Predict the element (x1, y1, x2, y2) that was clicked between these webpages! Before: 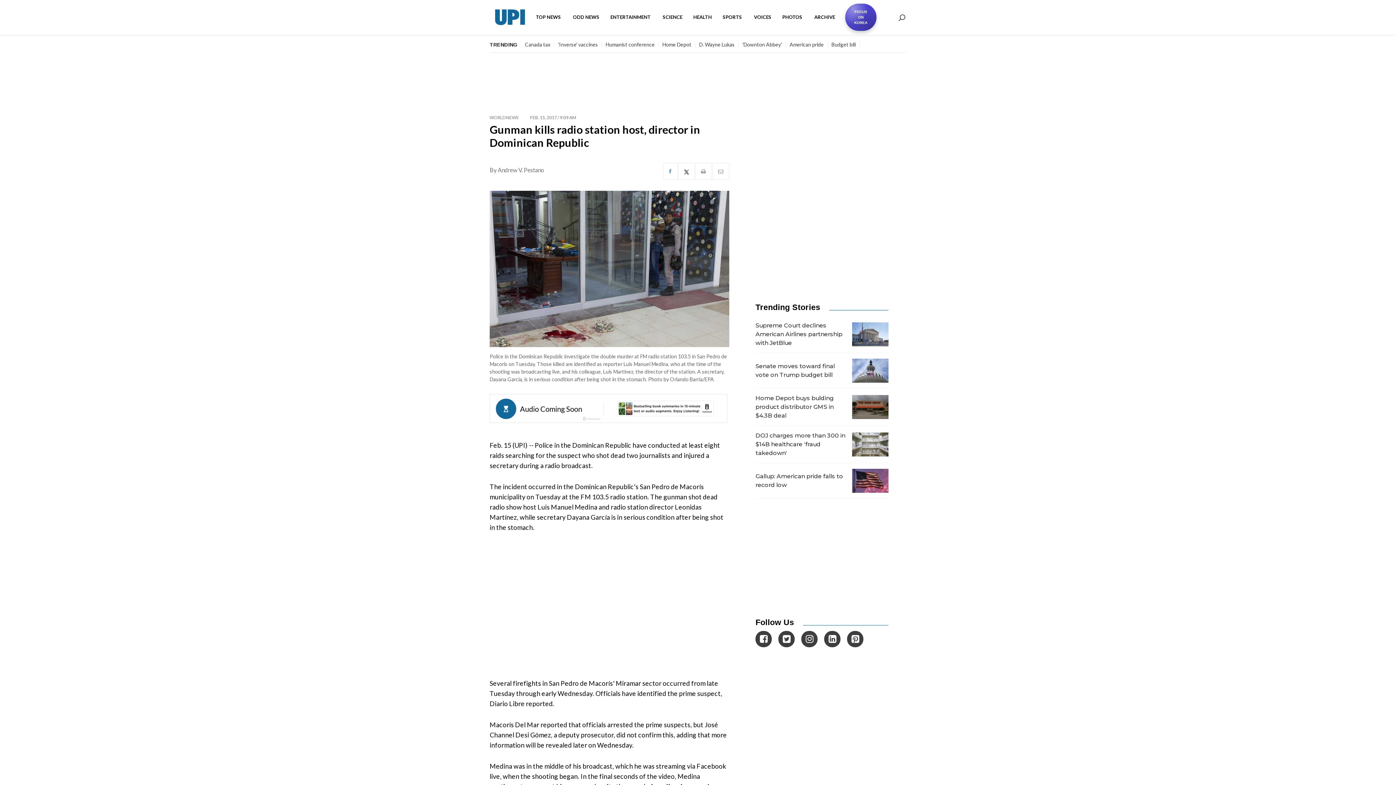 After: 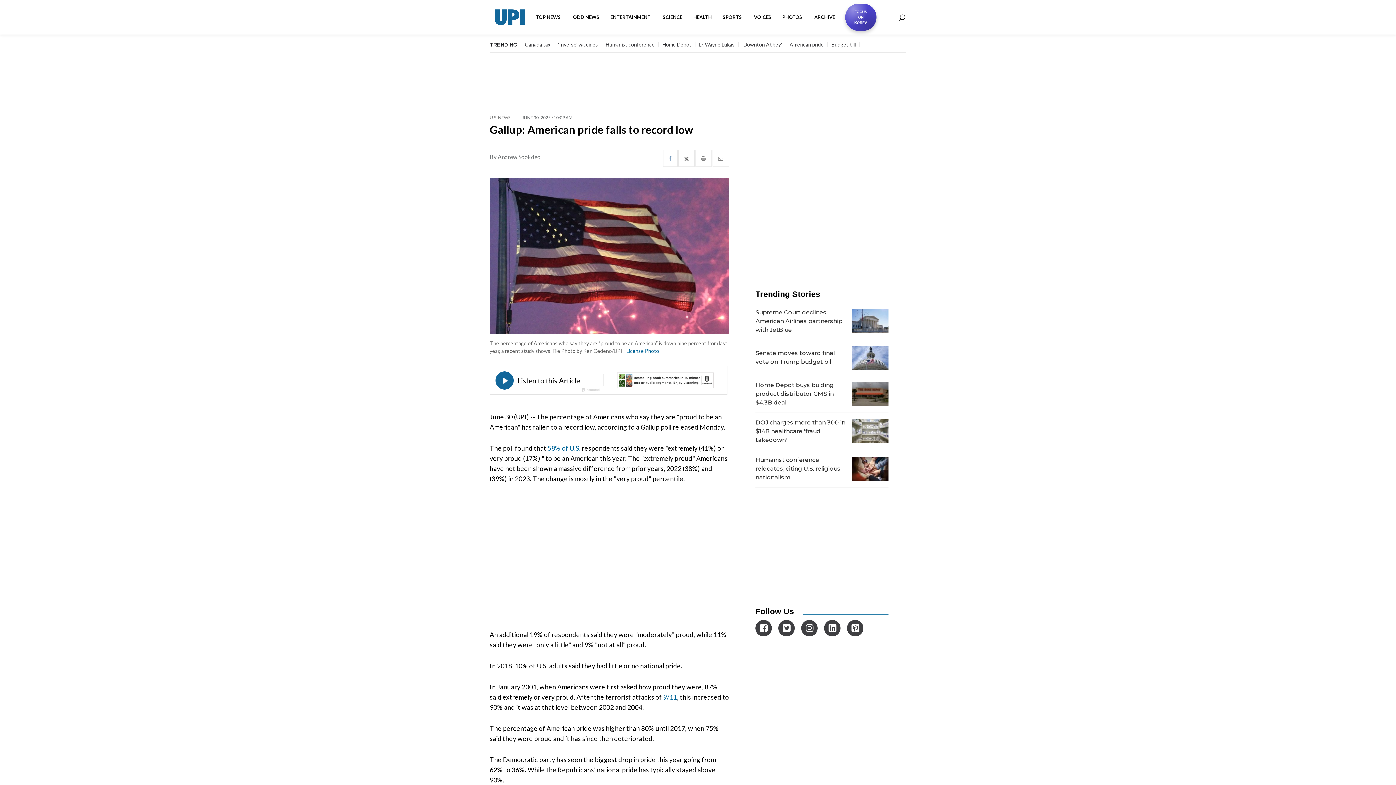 Action: label: American pride bbox: (789, 41, 824, 47)